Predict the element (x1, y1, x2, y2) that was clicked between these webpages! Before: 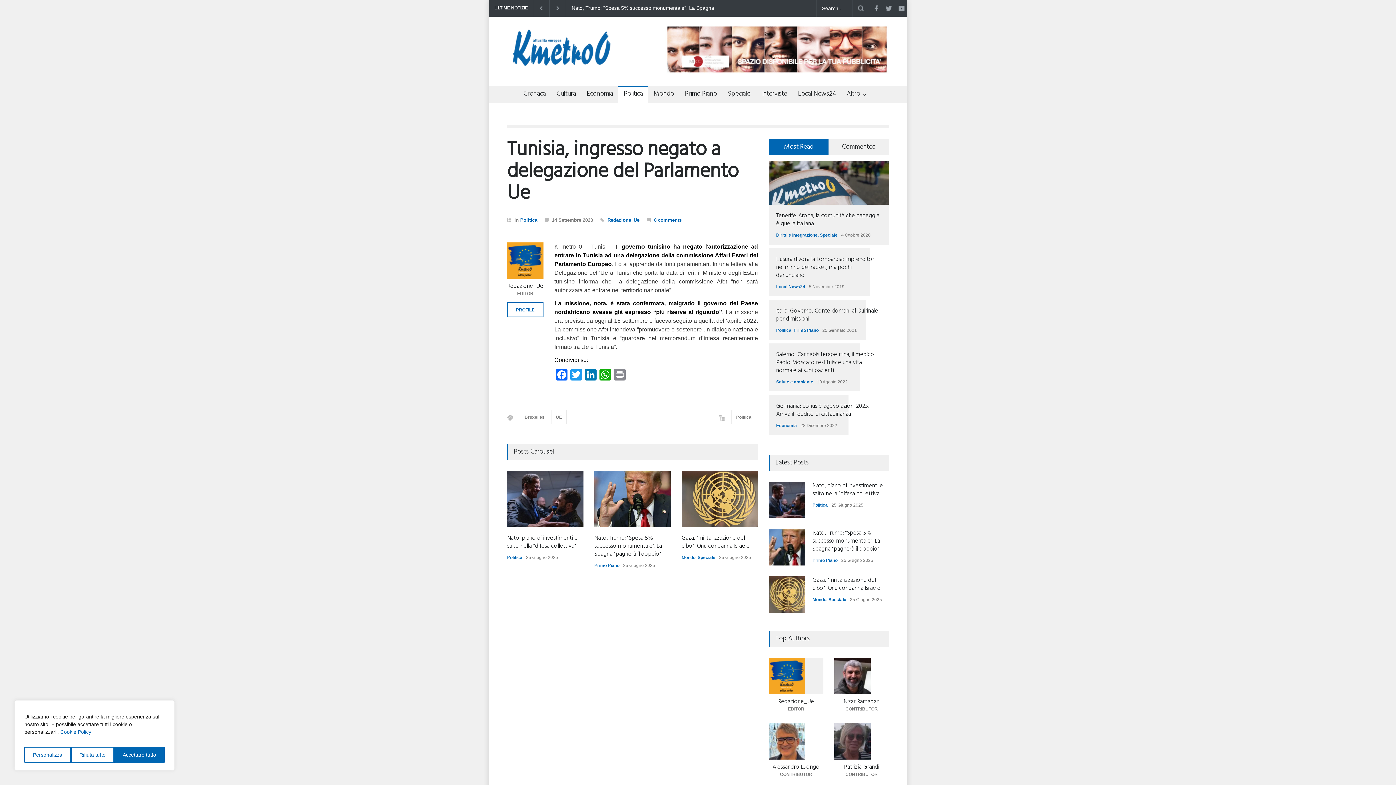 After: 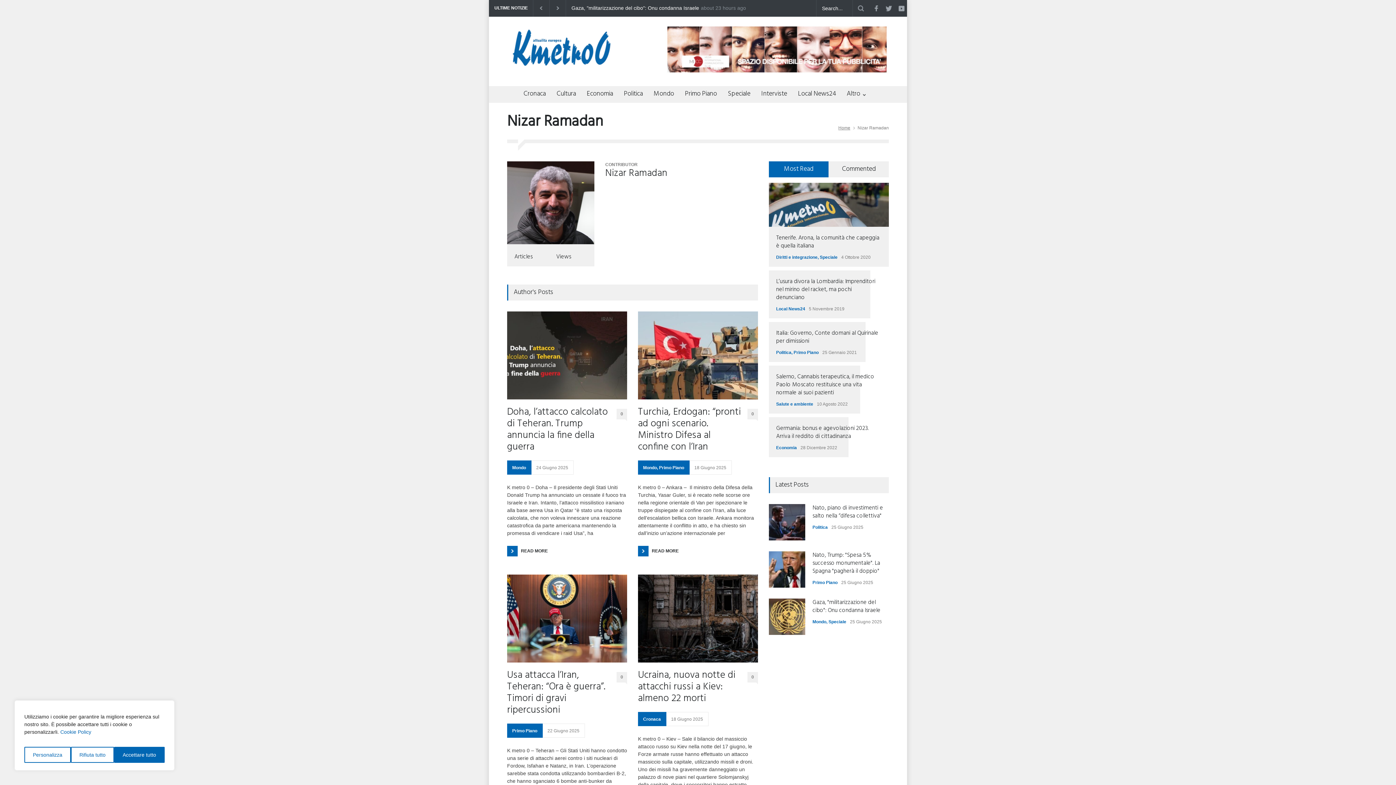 Action: bbox: (834, 658, 889, 694)